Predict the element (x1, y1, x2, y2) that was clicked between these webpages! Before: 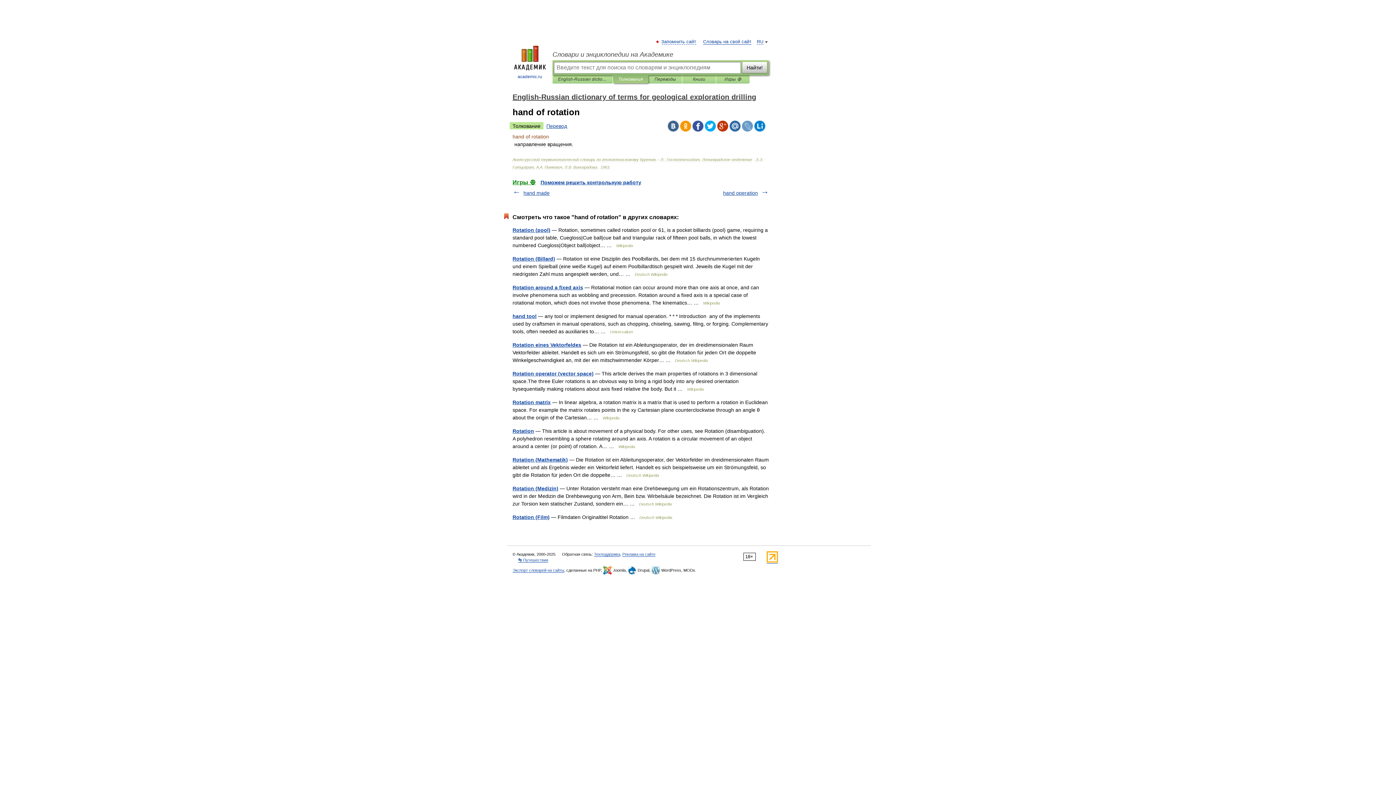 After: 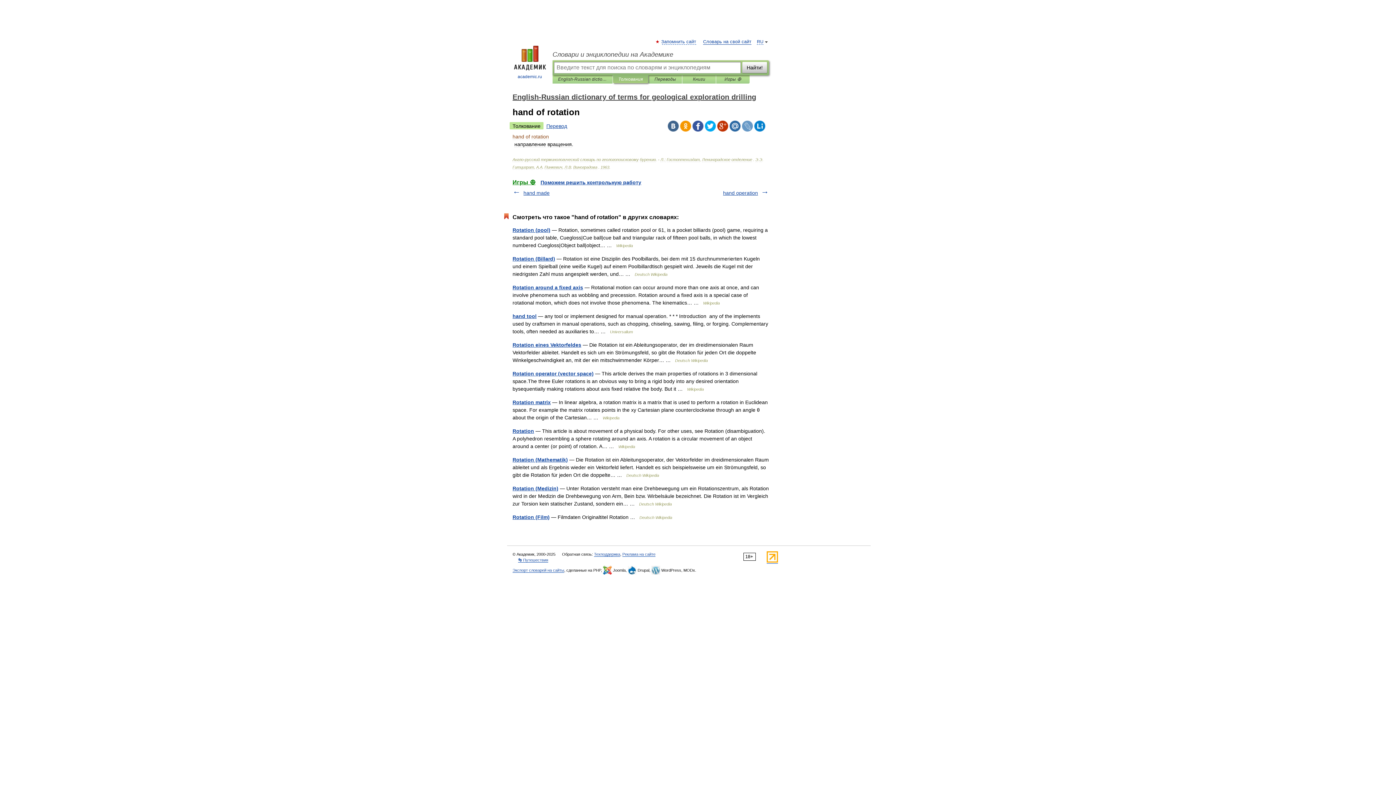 Action: label: Толкование bbox: (509, 122, 543, 129)